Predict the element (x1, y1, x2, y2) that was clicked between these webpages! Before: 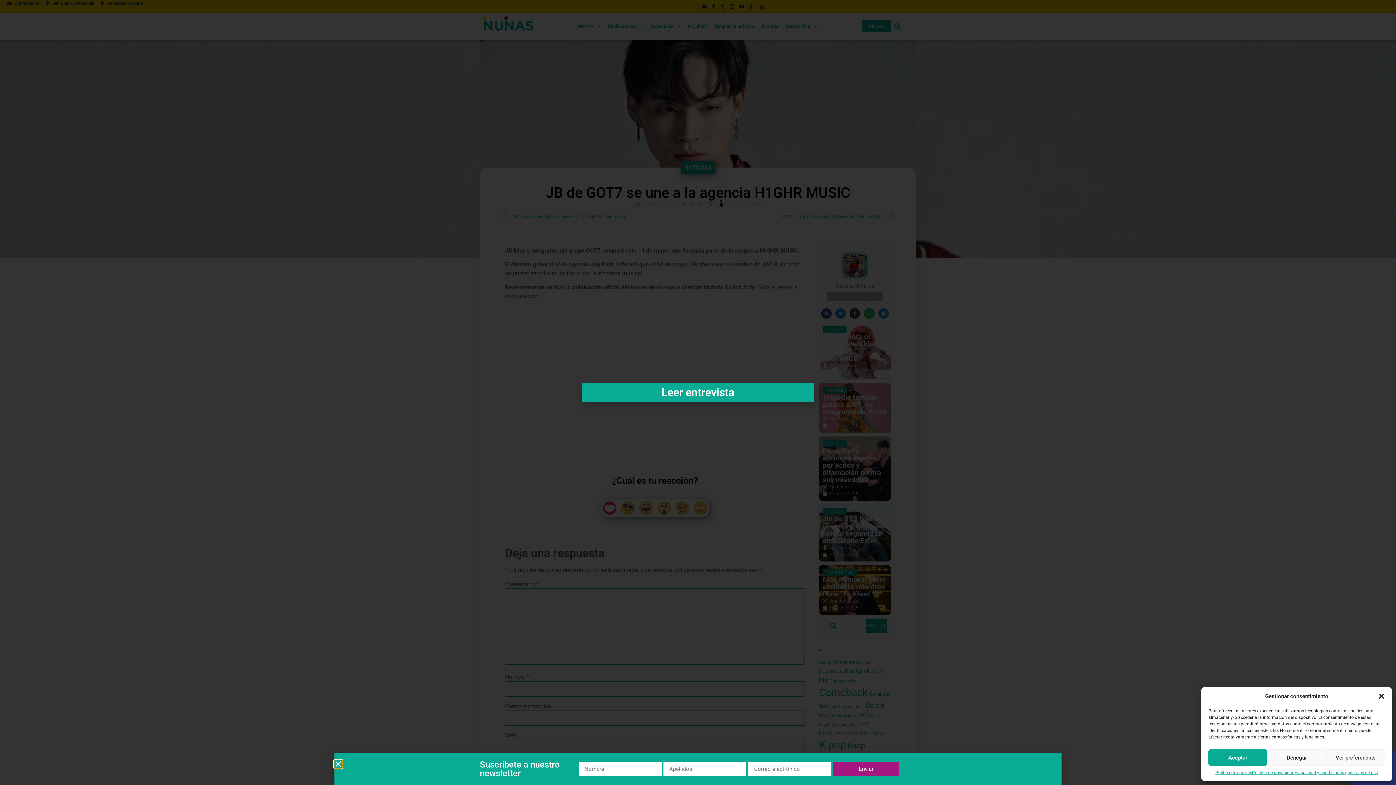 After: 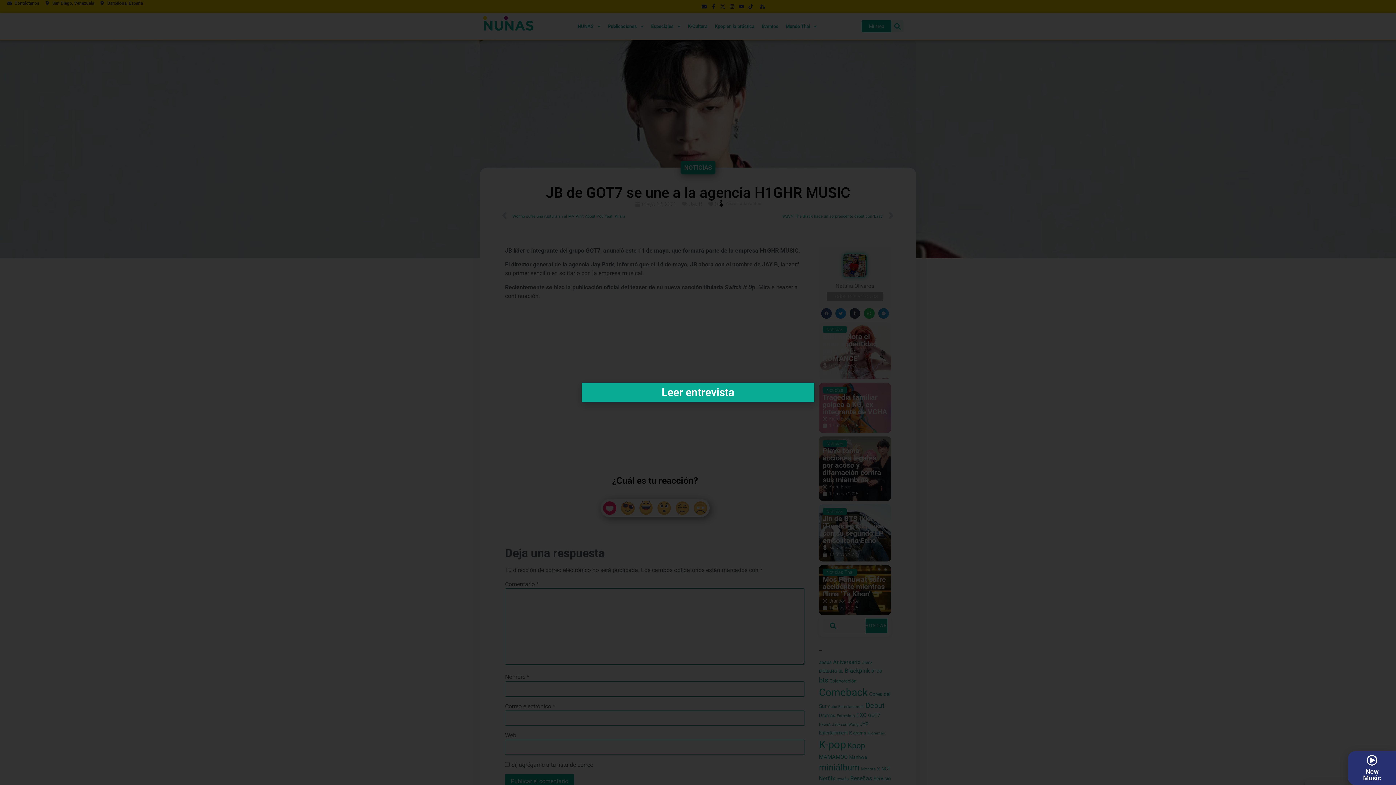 Action: bbox: (1378, 693, 1385, 700) label: Cerrar ventana